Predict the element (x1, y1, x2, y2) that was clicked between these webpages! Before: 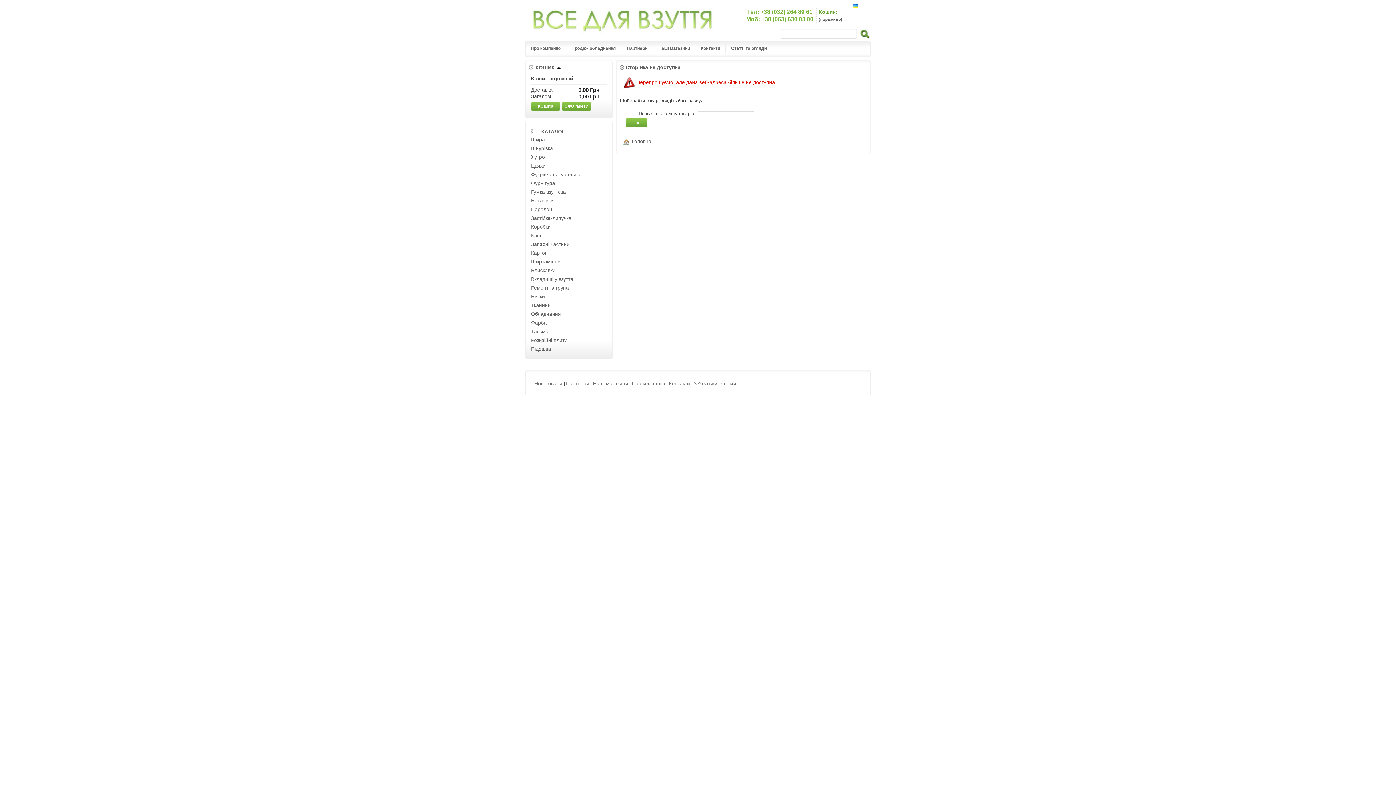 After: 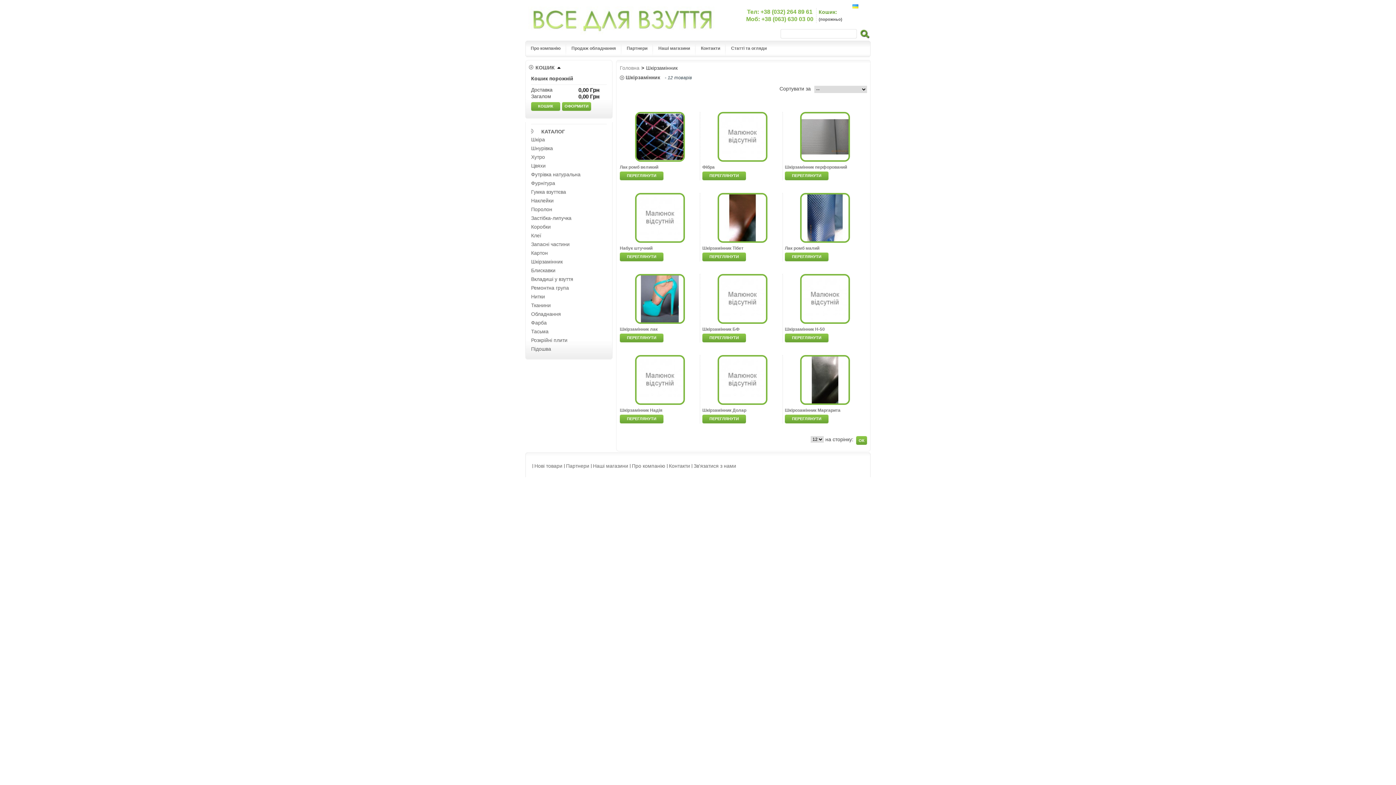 Action: bbox: (531, 258, 562, 264) label: Шкірзамінник